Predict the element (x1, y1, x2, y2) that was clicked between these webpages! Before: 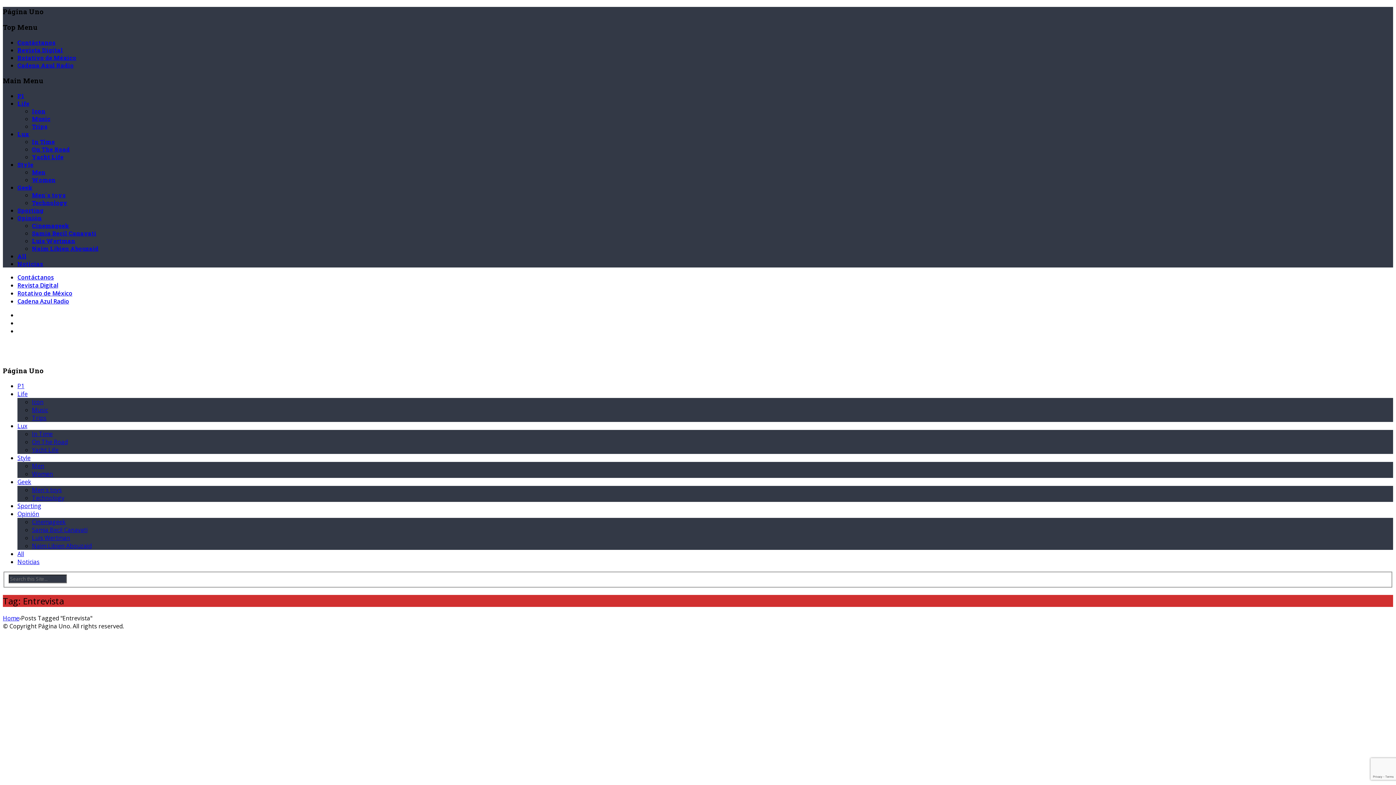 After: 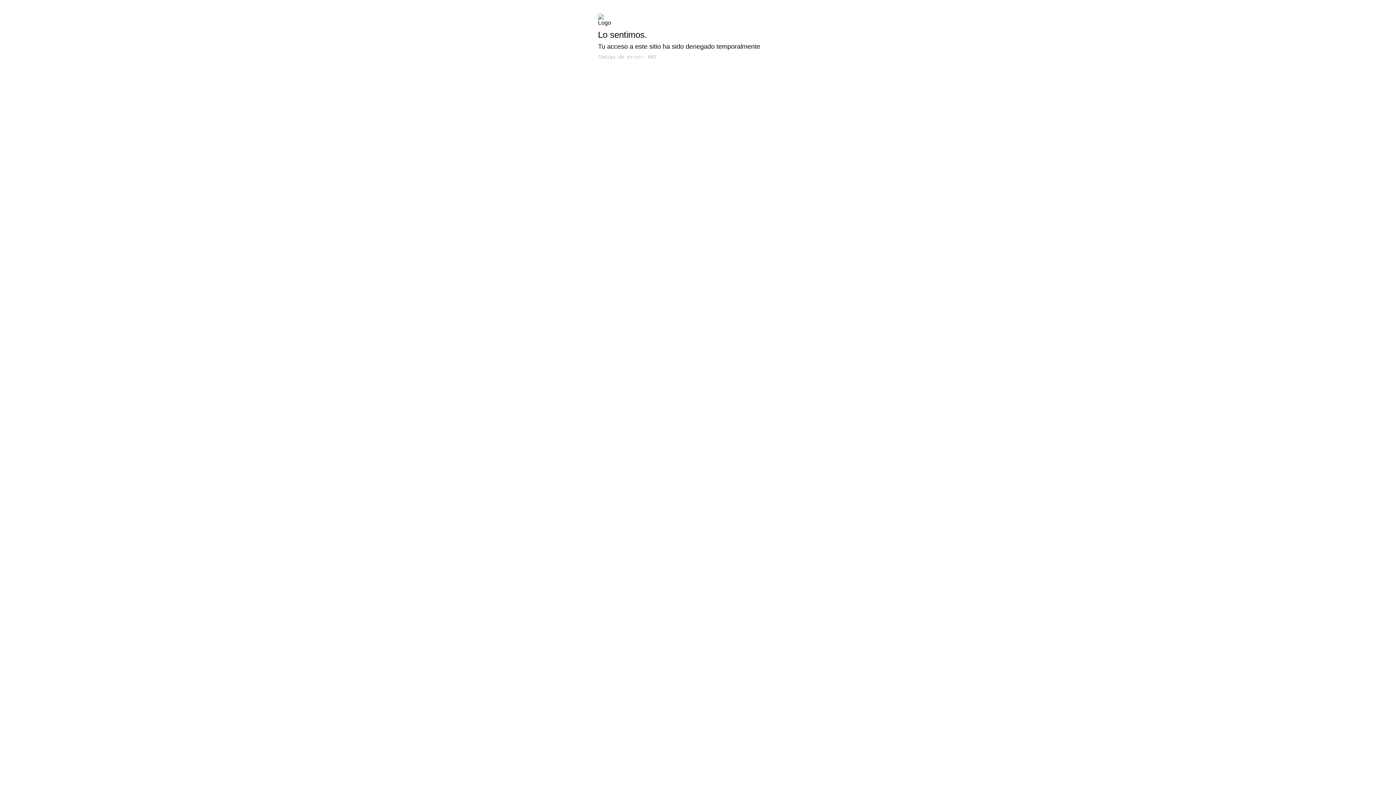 Action: bbox: (32, 137, 54, 145) label: In Time